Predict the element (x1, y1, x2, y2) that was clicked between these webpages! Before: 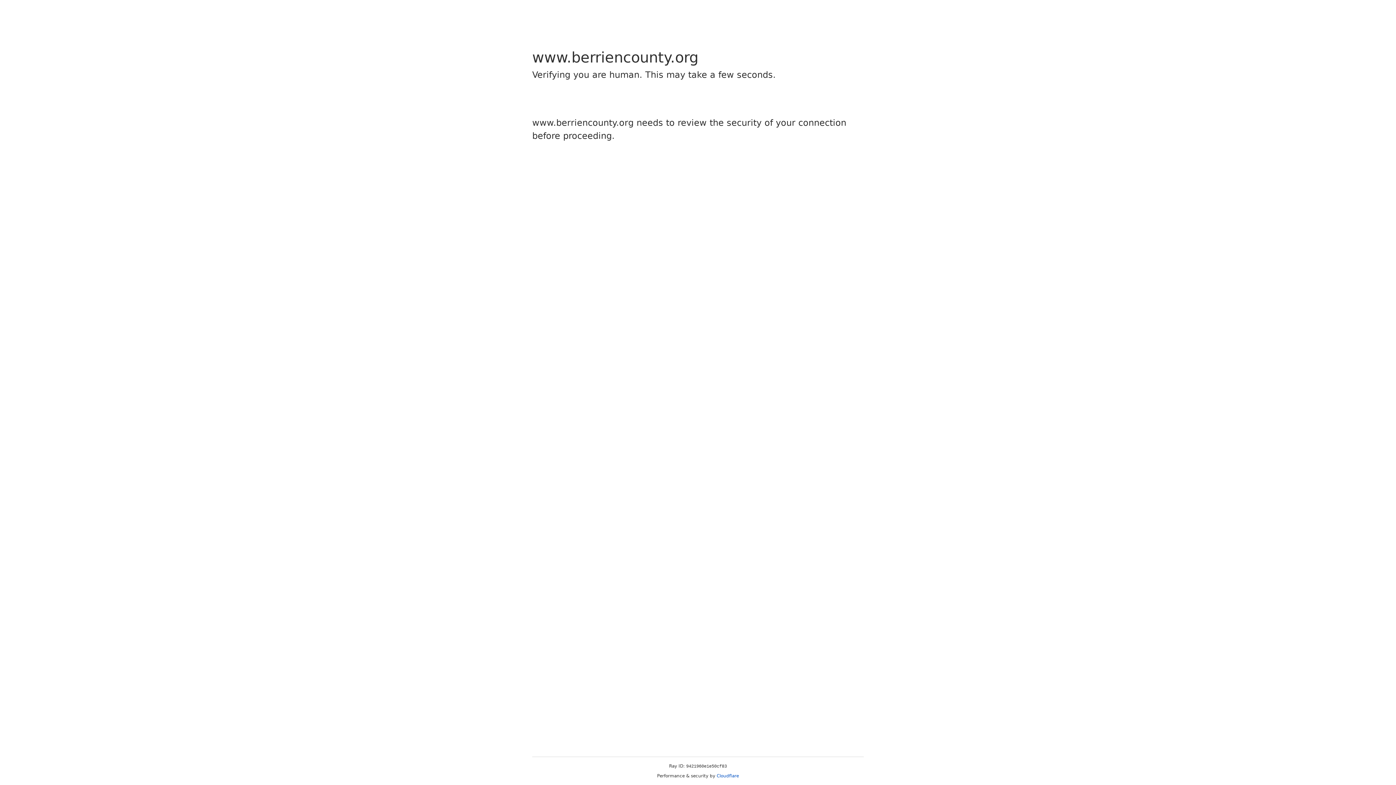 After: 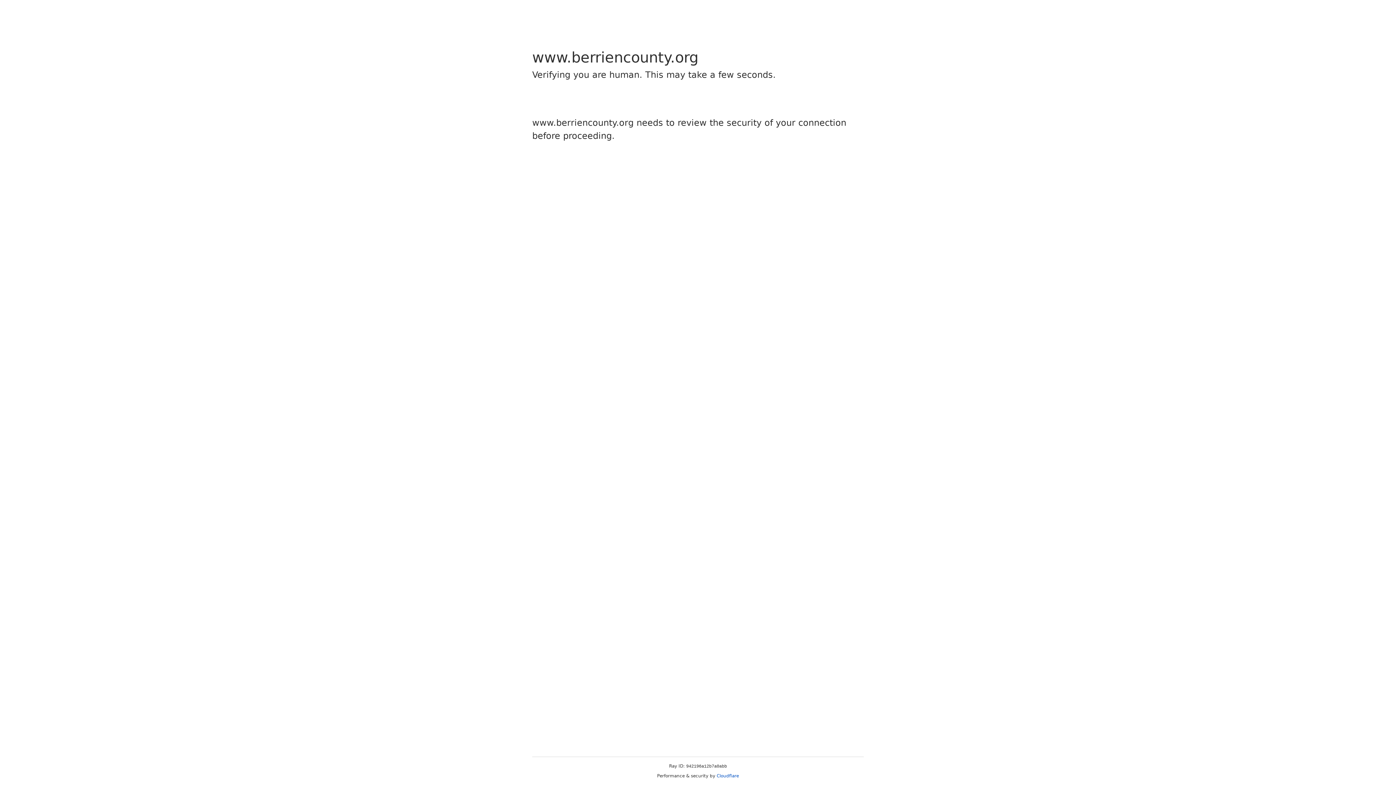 Action: label: Cloudflare bbox: (716, 773, 739, 778)